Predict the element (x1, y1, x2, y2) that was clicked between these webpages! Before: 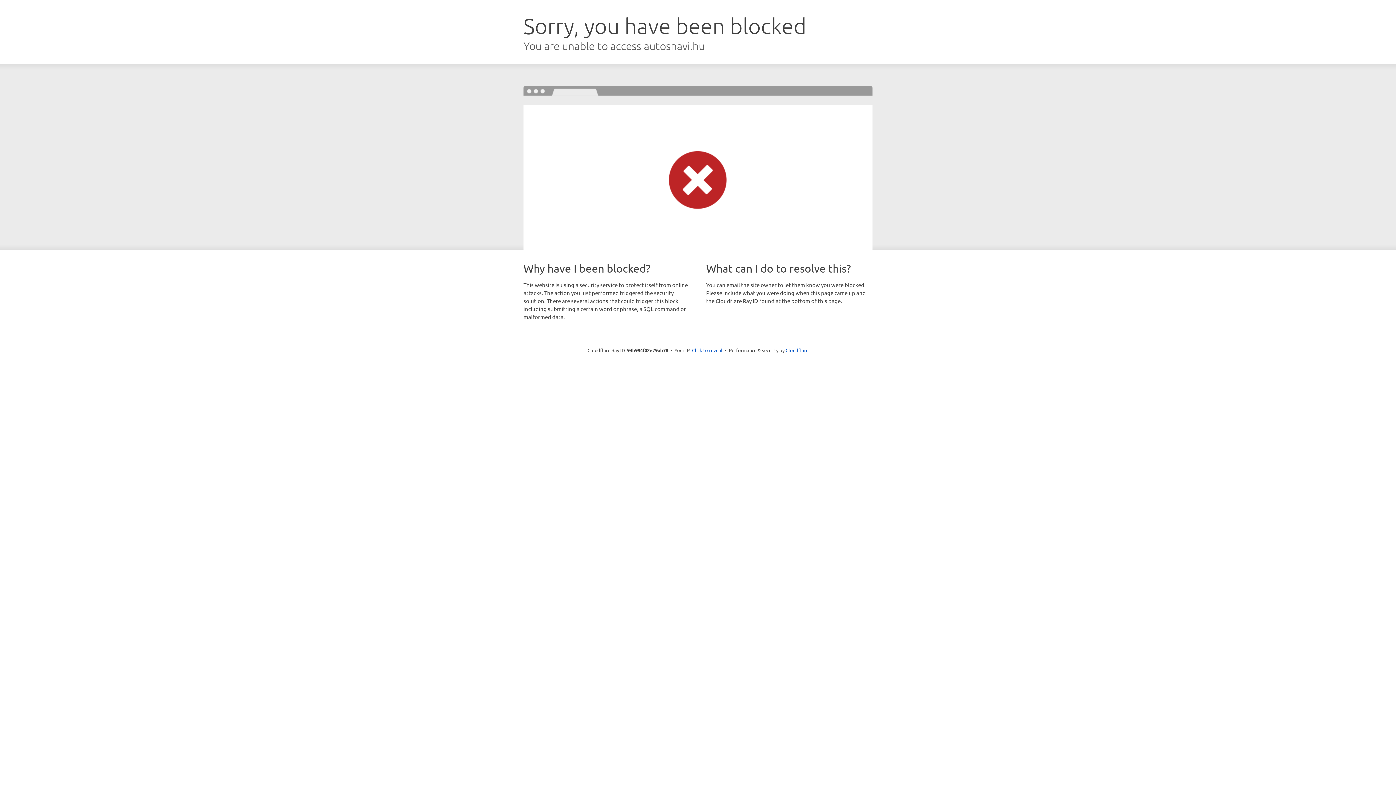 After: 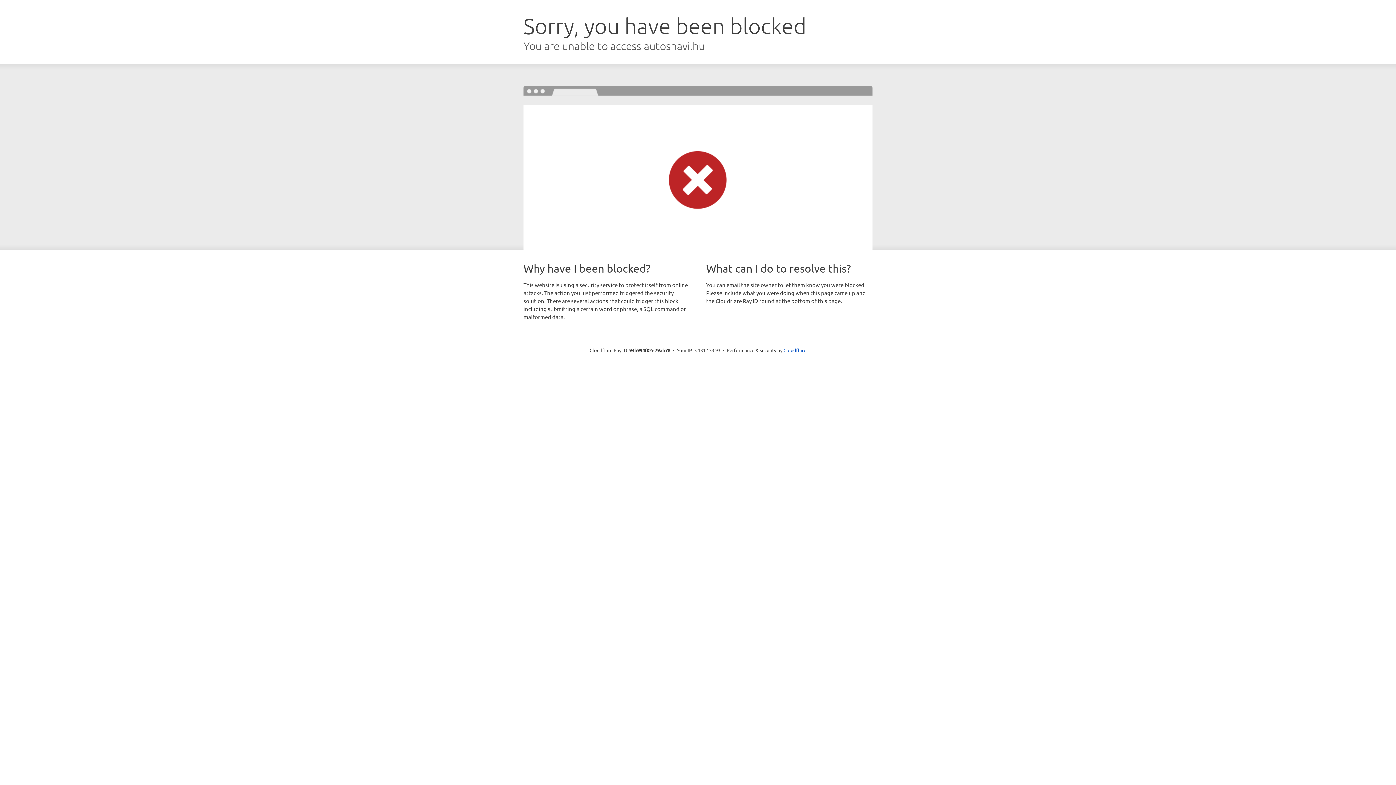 Action: bbox: (692, 346, 722, 353) label: Click to reveal